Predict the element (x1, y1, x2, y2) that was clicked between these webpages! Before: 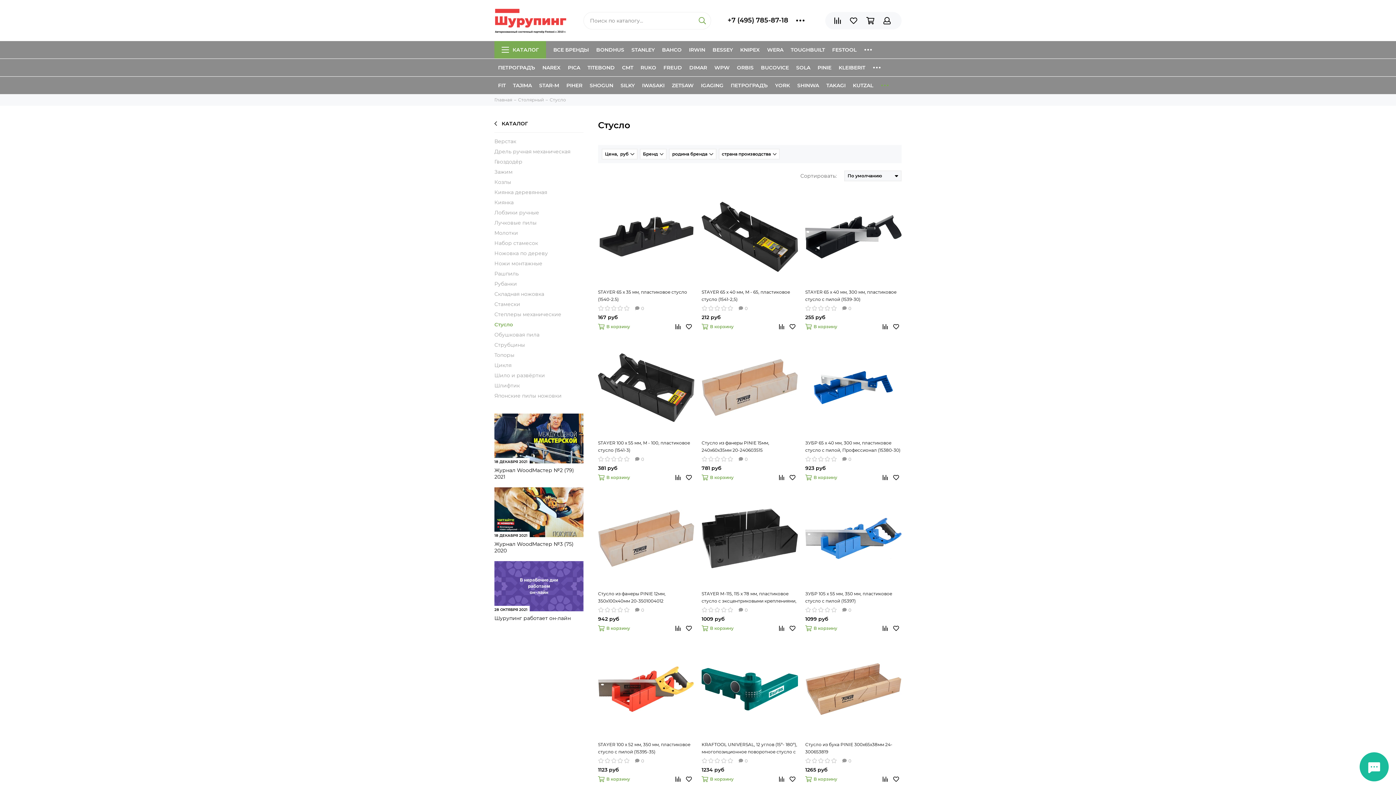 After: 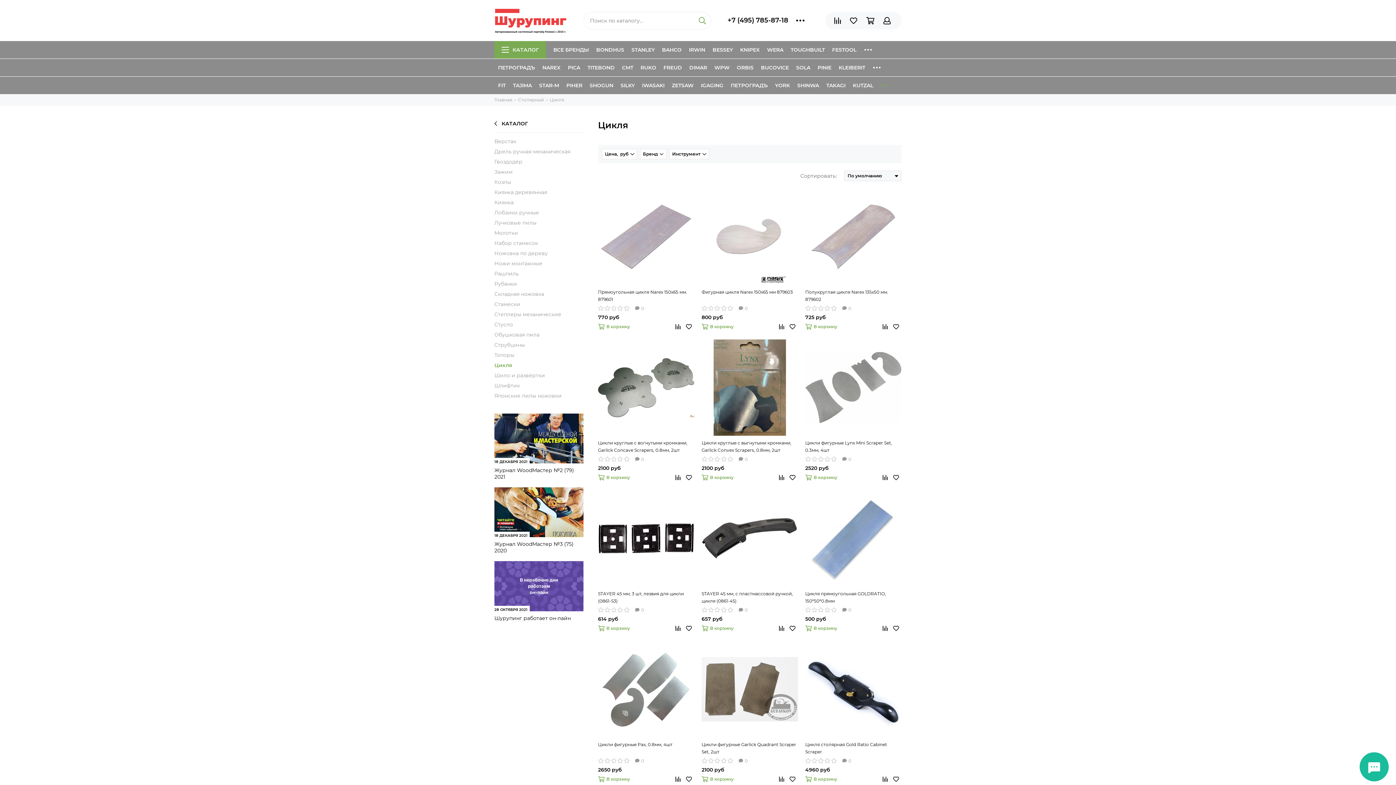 Action: bbox: (494, 362, 583, 368) label: Цикля